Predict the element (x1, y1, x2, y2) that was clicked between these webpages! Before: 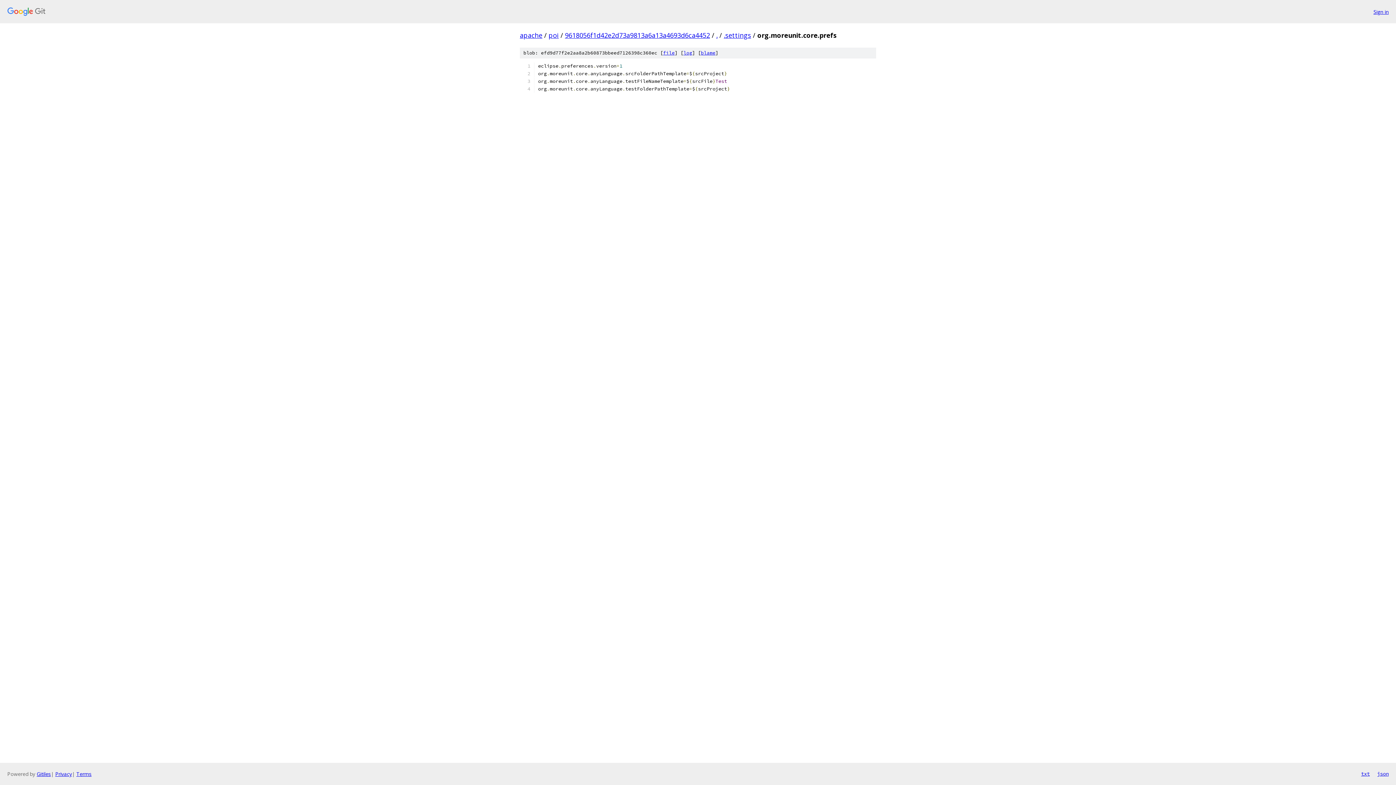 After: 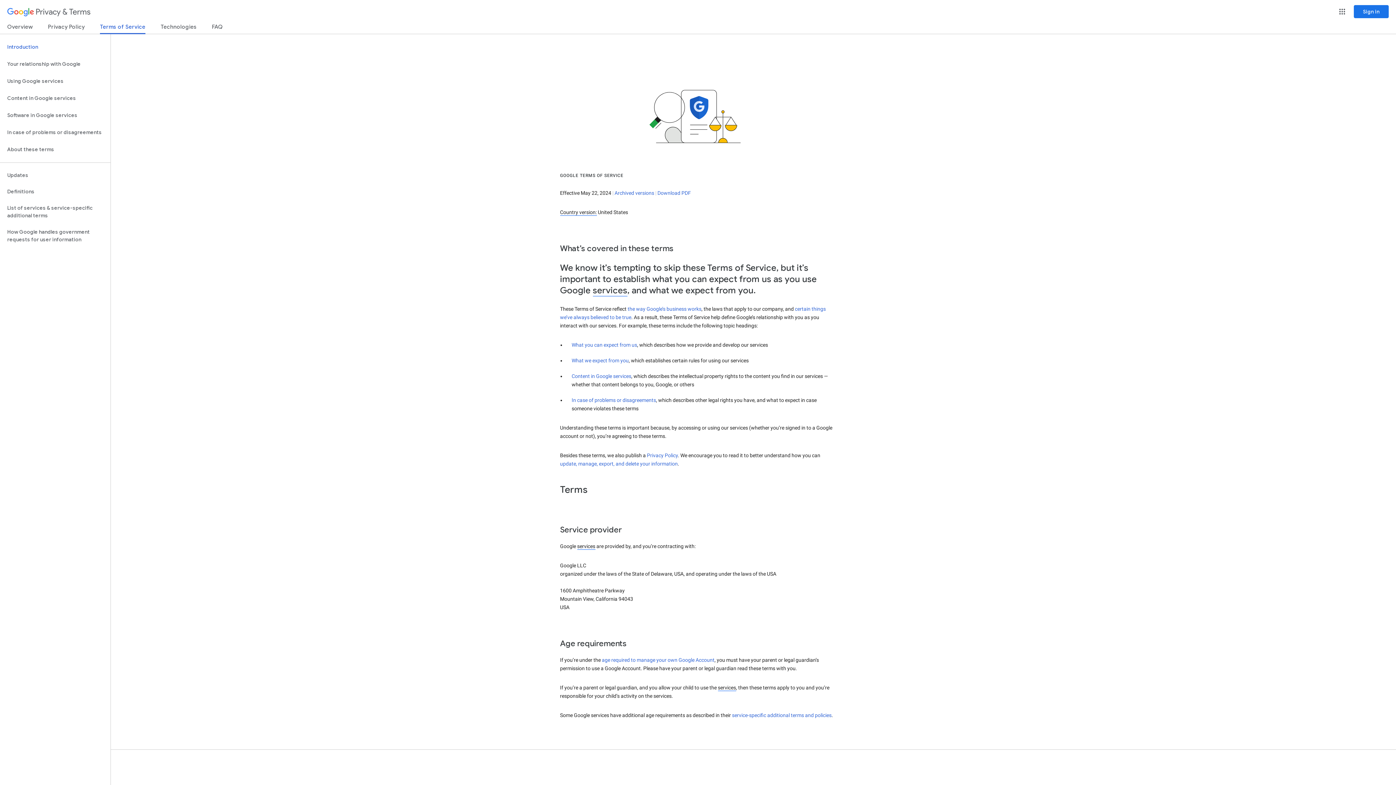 Action: bbox: (76, 770, 91, 777) label: Terms